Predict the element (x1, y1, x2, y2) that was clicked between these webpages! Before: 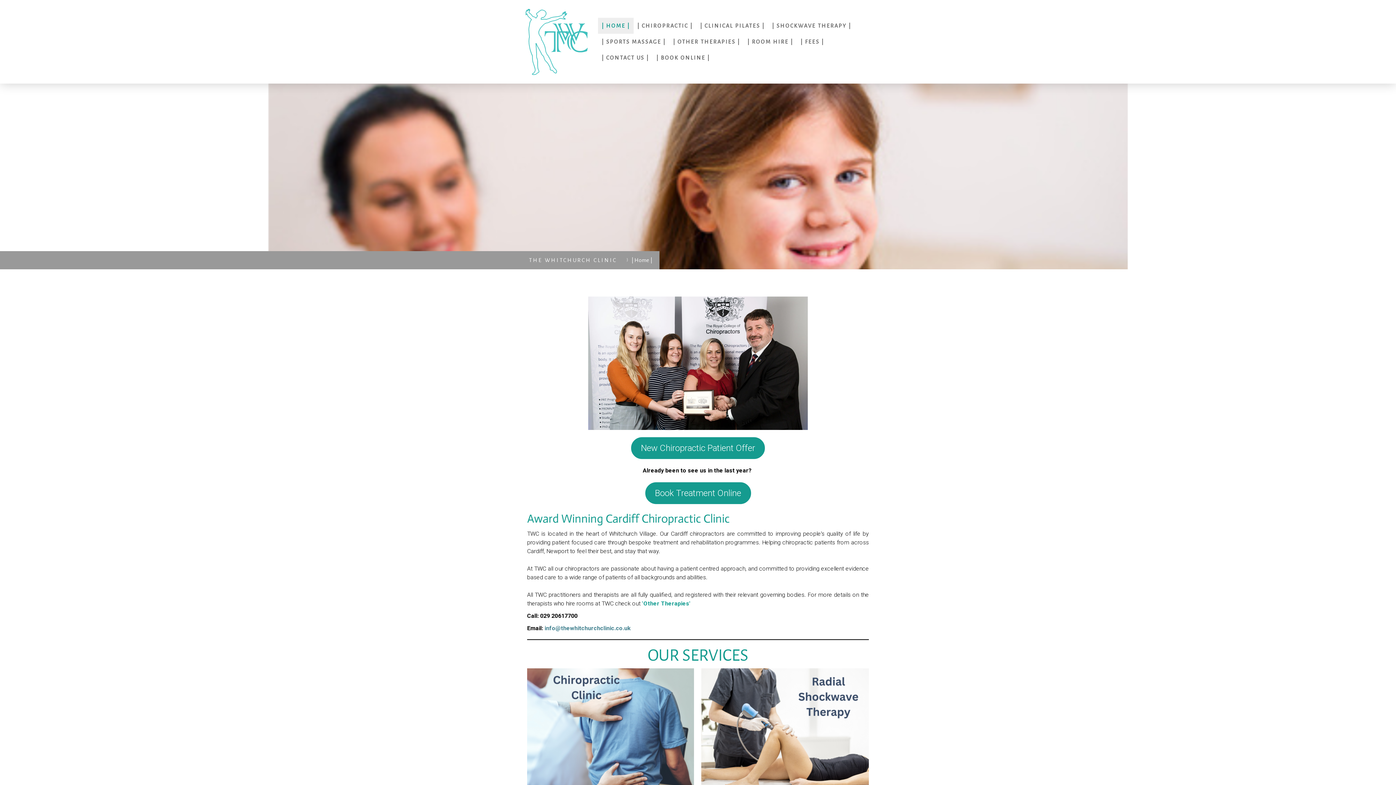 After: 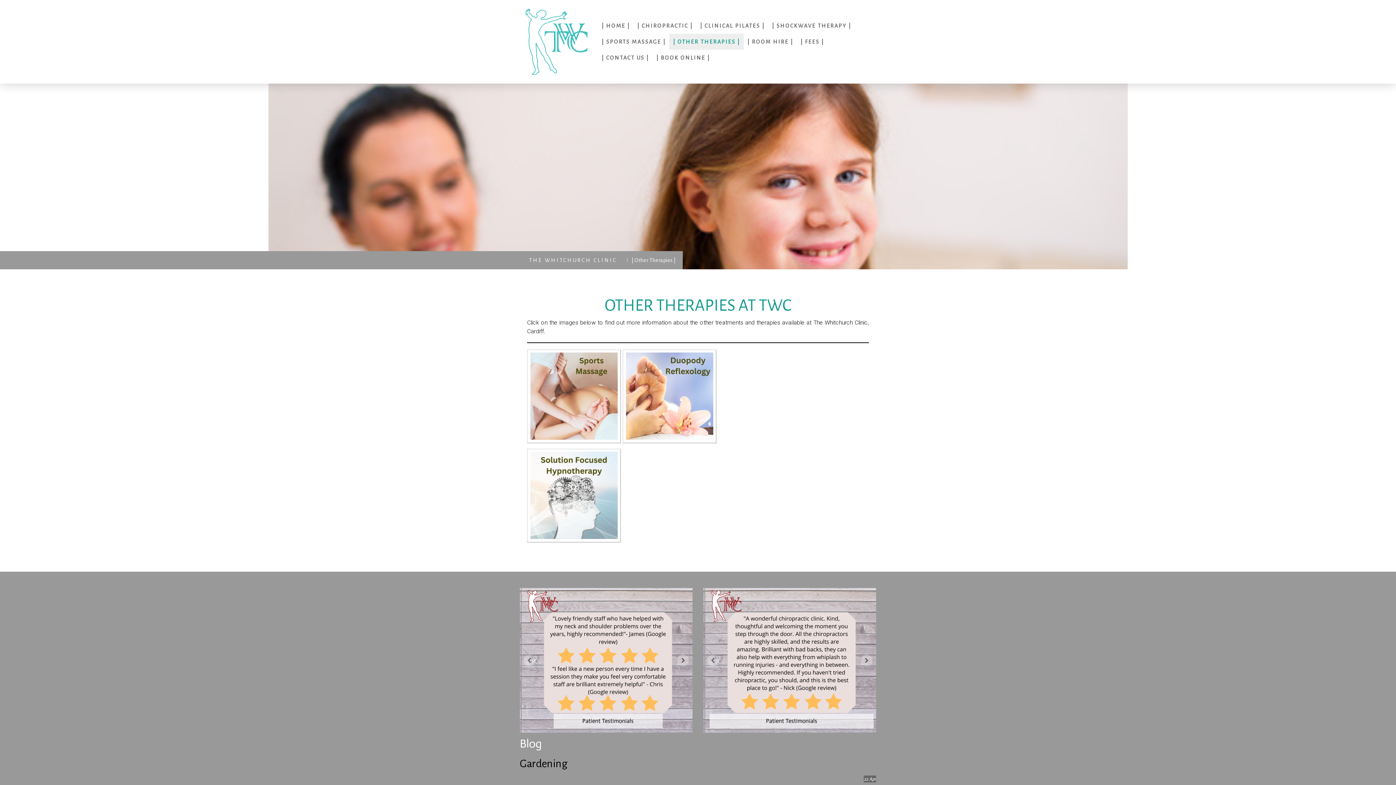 Action: bbox: (669, 33, 743, 49) label: | OTHER THERAPIES |